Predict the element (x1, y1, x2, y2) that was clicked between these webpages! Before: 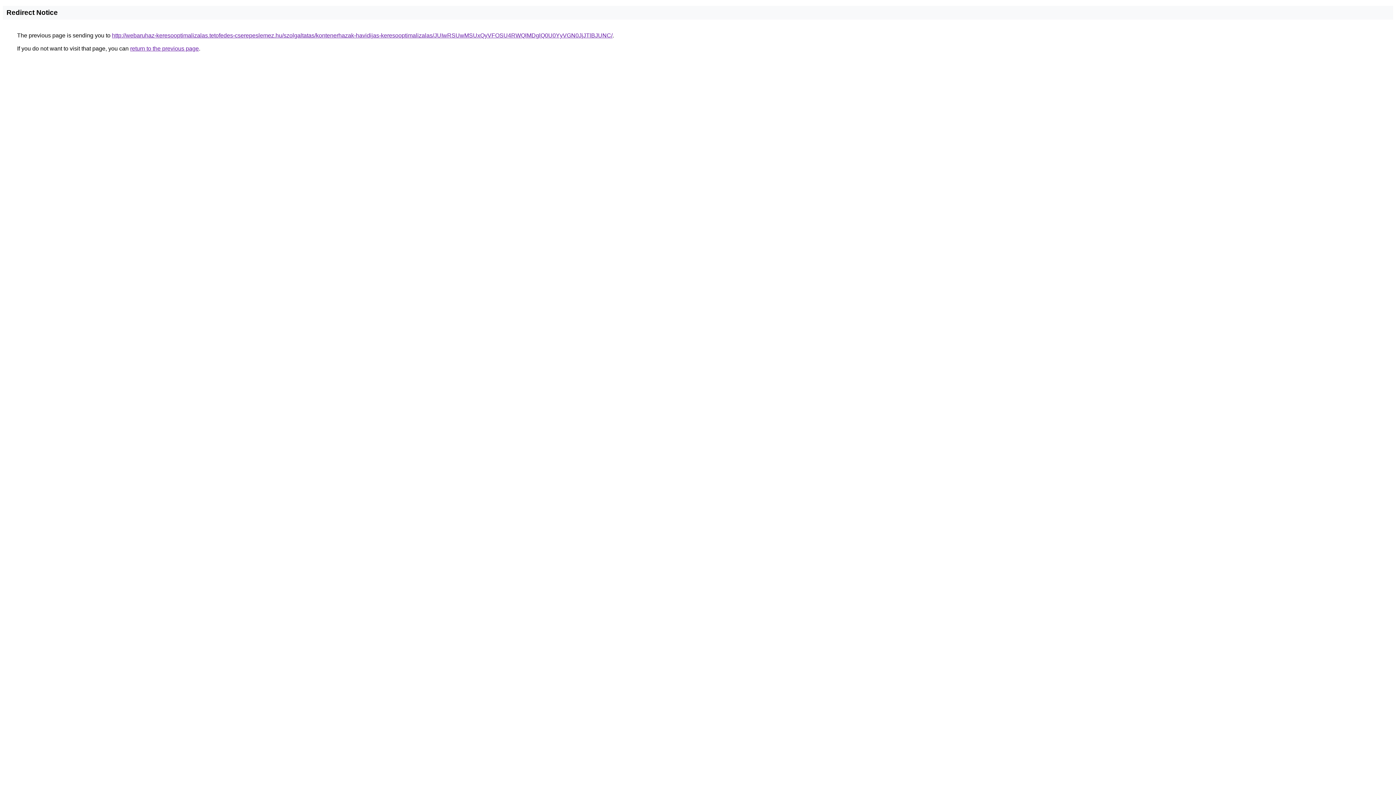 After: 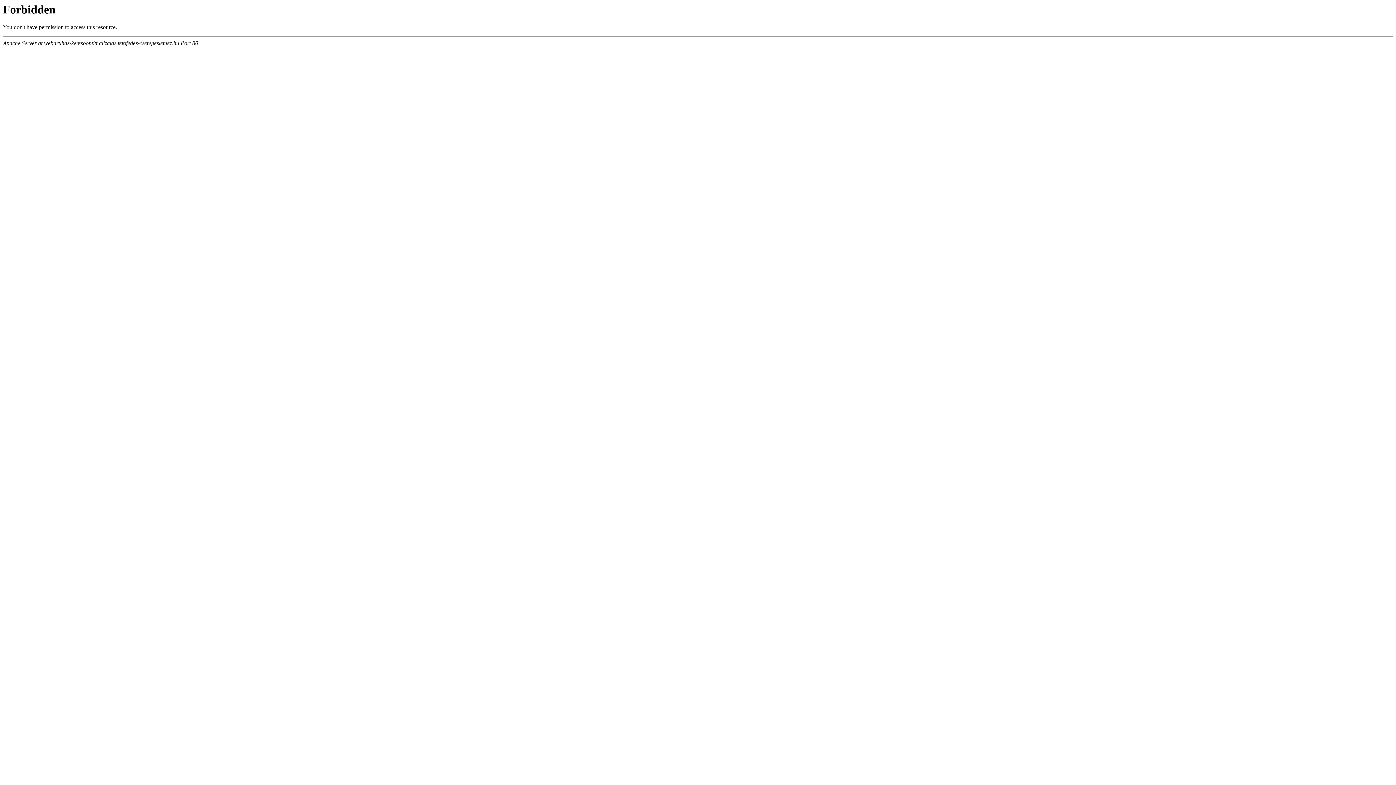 Action: bbox: (112, 32, 612, 38) label: http://webaruhaz-keresooptimalizalas.tetofedes-cserepeslemez.hu/szolgaltatas/kontenerhazak-havidijas-keresooptimalizalas/JUIwRSUwMSUxQyVFOSU4RWQlMDglQ0U0YyVGN0JjJTlBJUNC/